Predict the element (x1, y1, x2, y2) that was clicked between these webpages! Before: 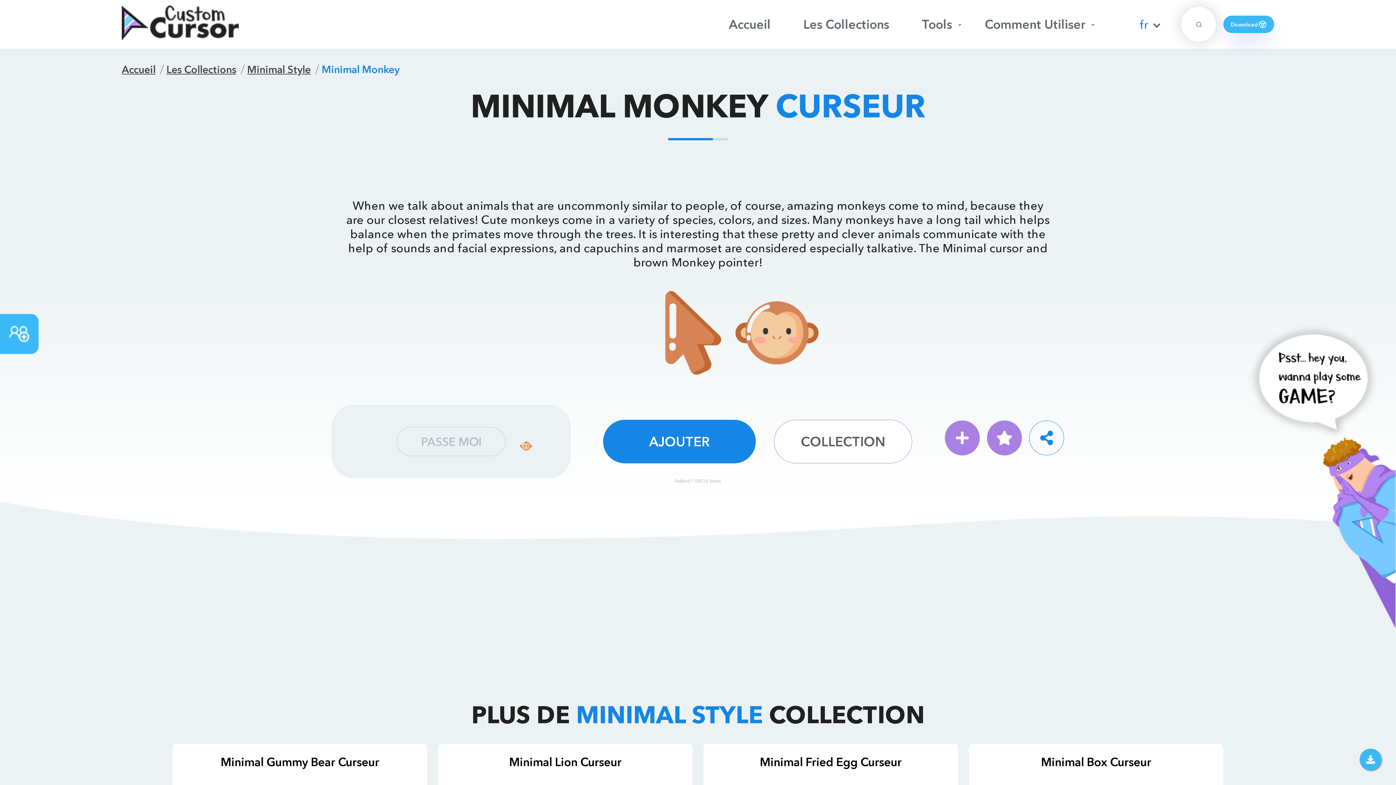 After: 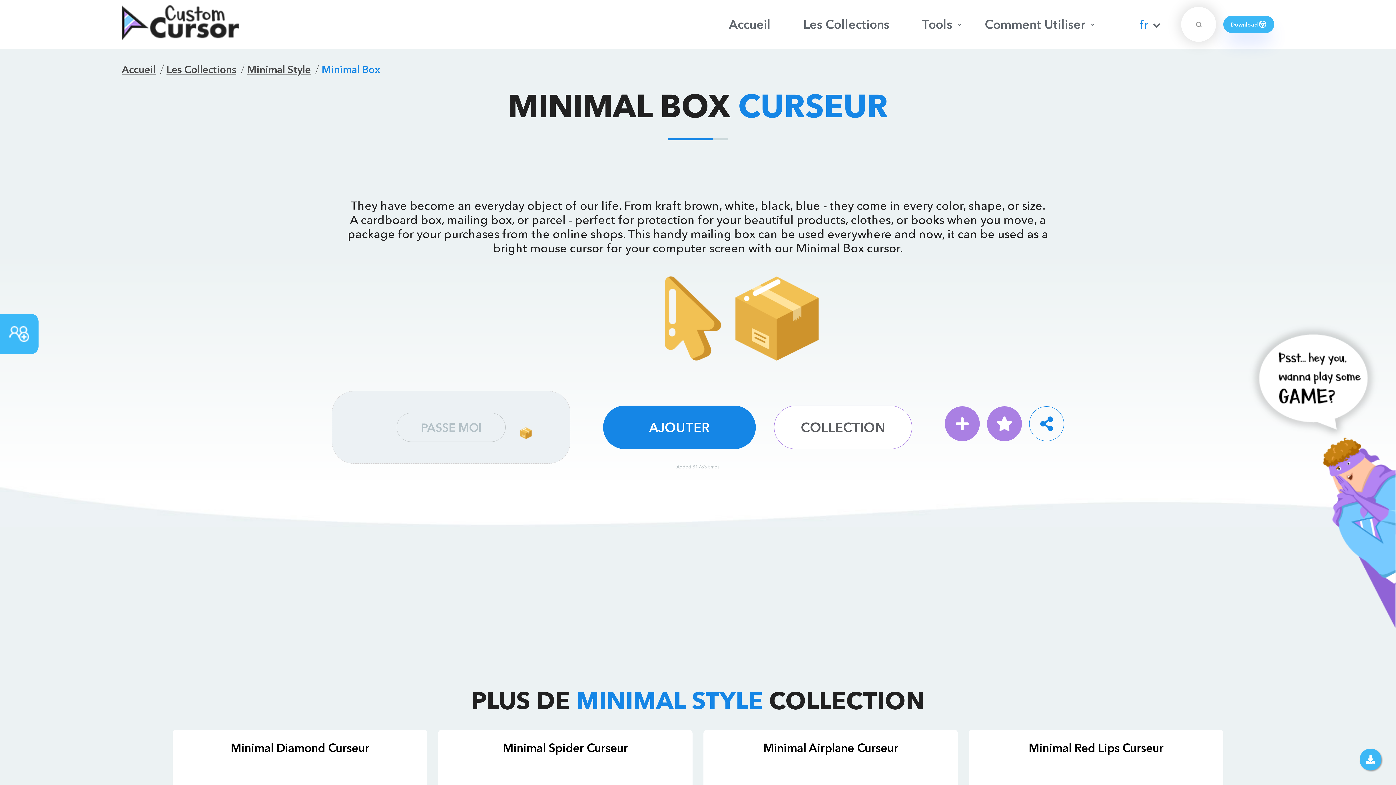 Action: bbox: (1041, 755, 1151, 769) label: Minimal Box Curseur